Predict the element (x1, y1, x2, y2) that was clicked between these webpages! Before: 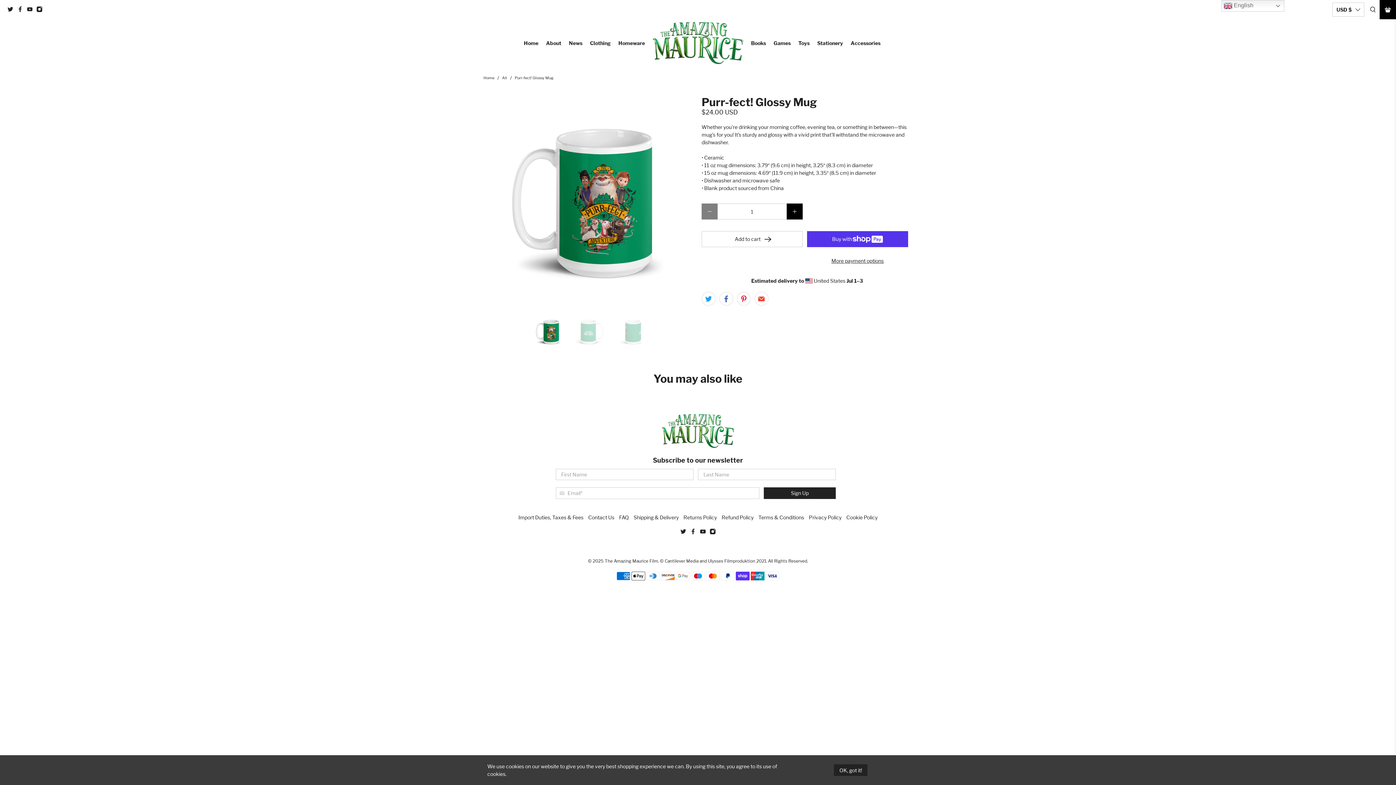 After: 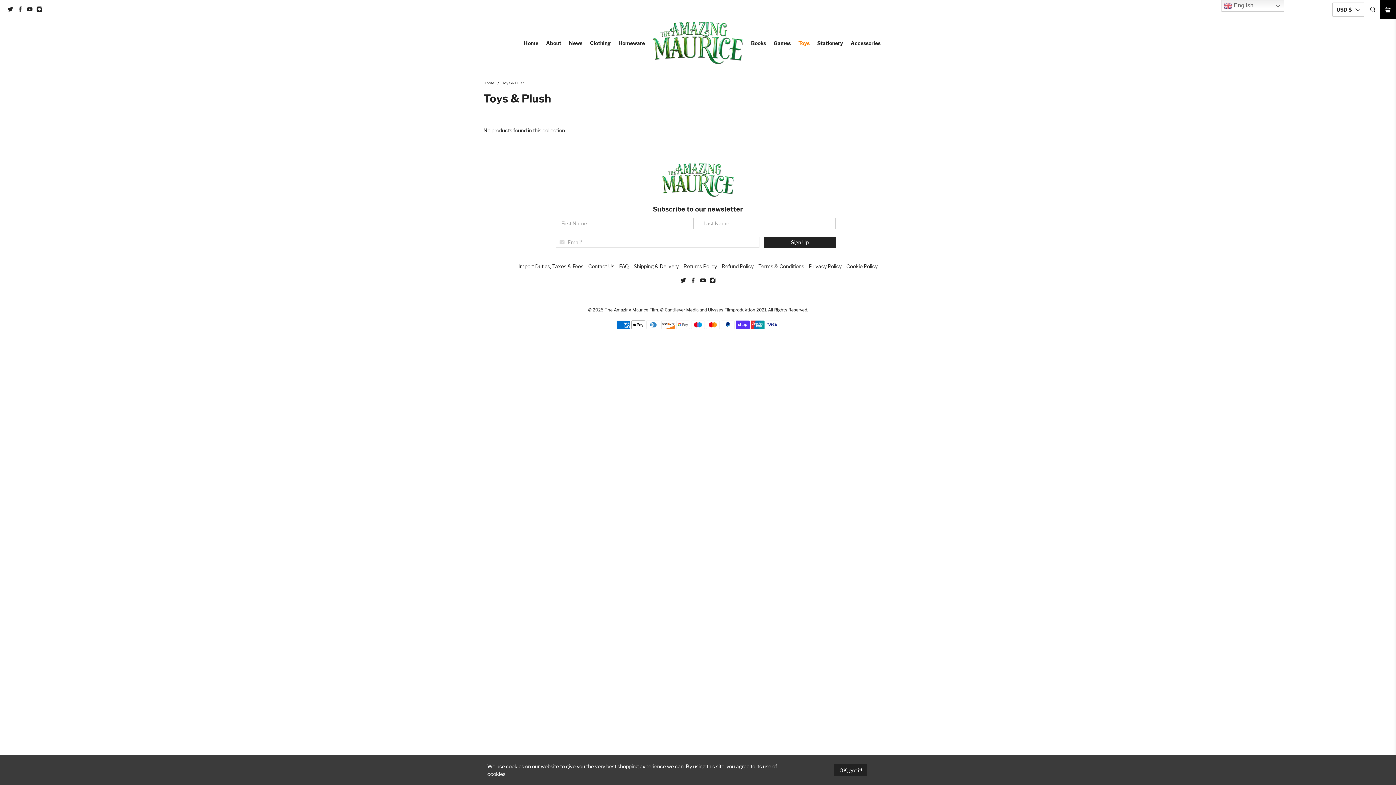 Action: label: Toys bbox: (794, 34, 813, 52)